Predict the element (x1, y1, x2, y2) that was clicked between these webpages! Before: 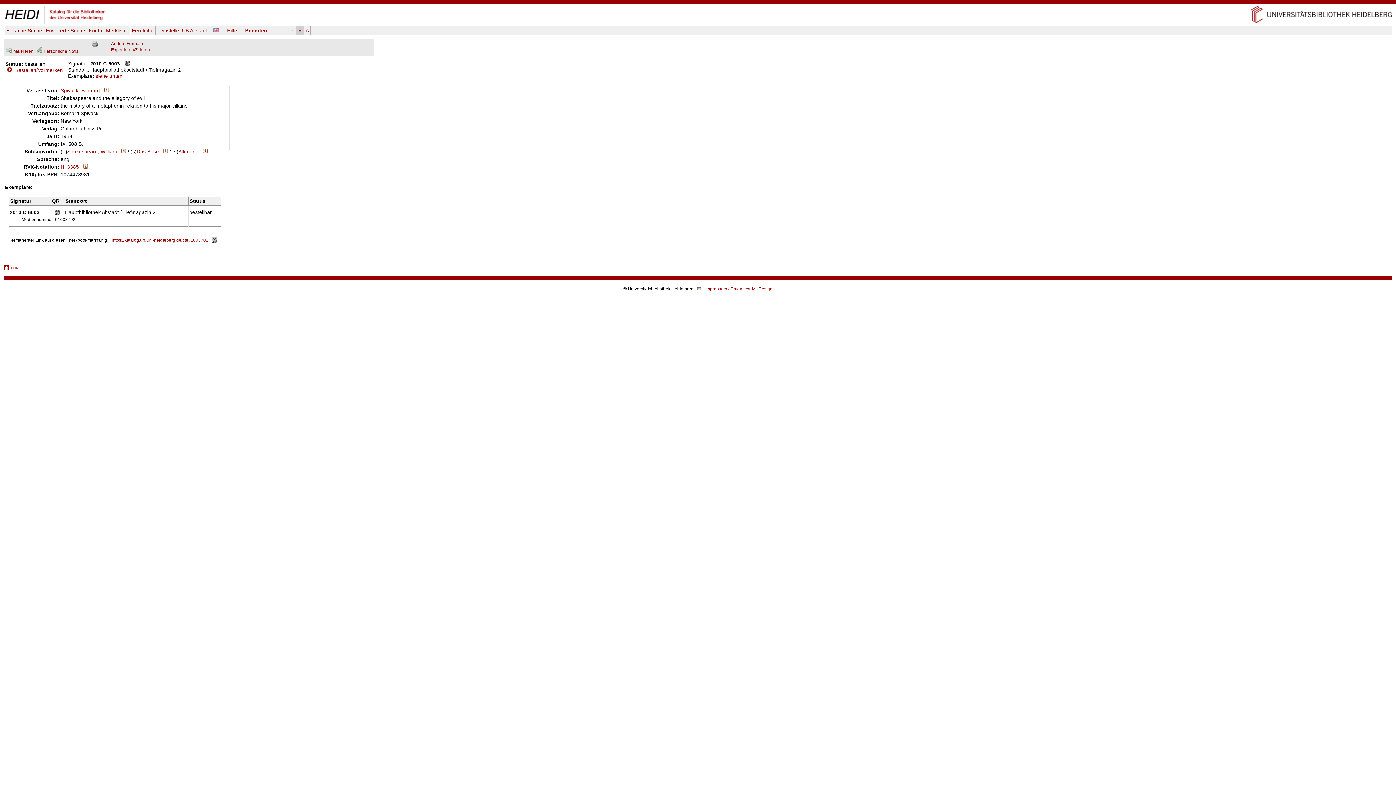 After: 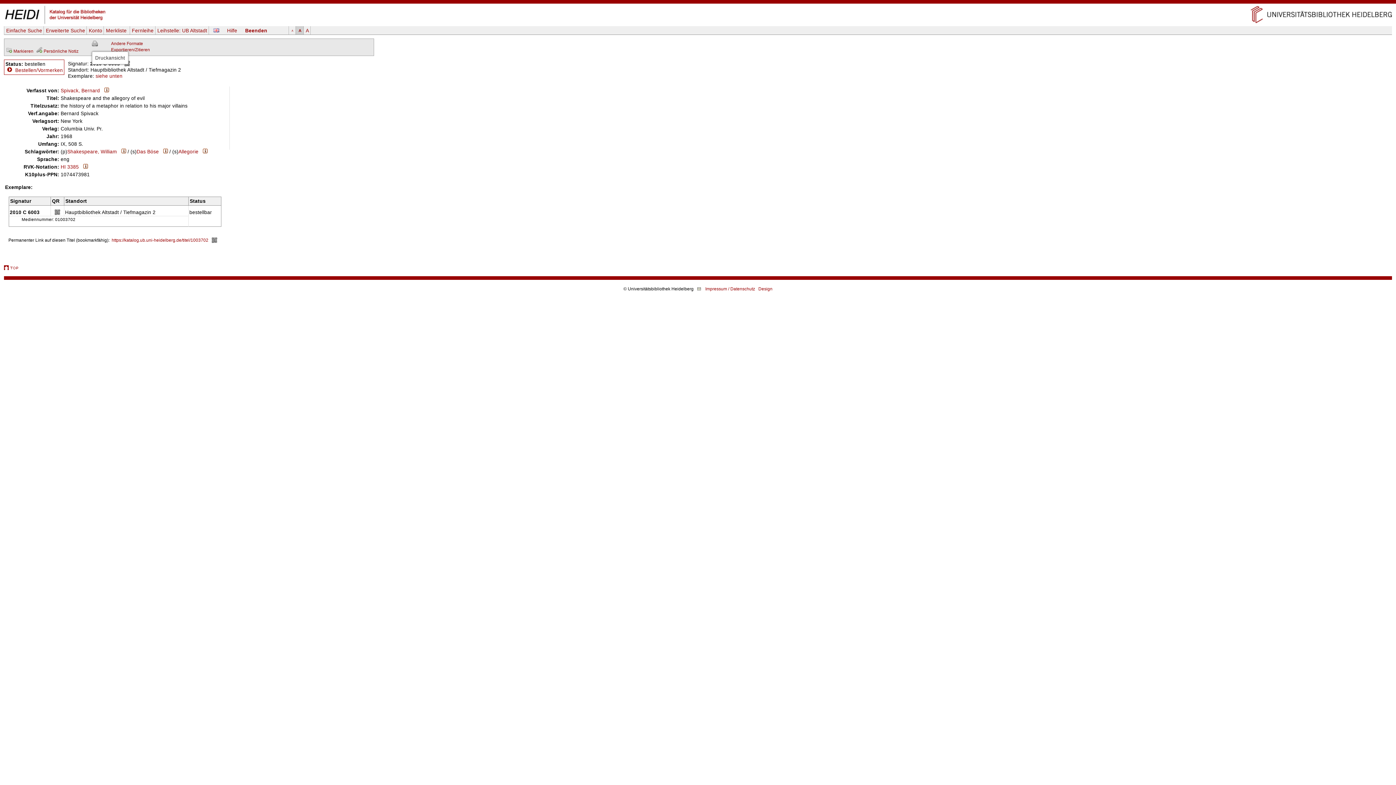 Action: bbox: (91, 41, 97, 46)